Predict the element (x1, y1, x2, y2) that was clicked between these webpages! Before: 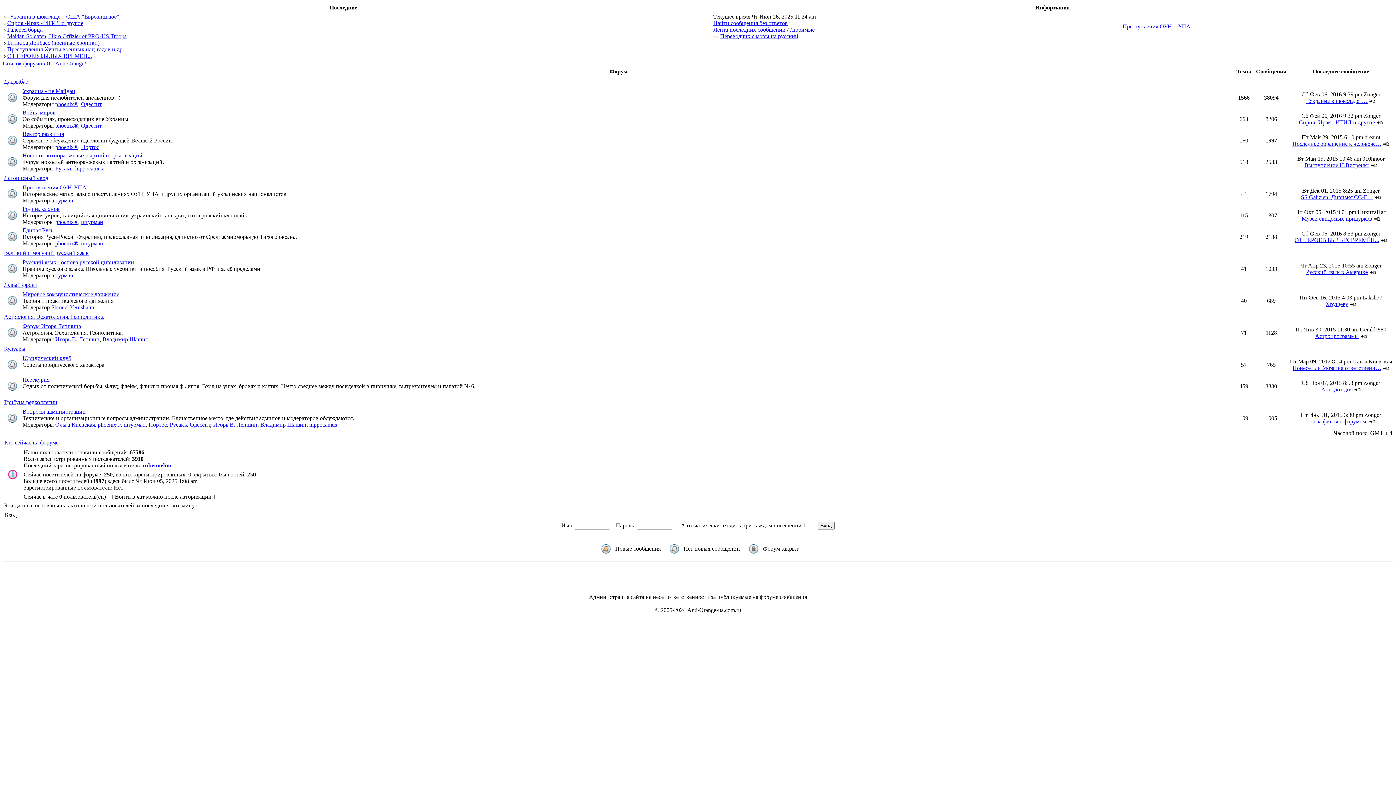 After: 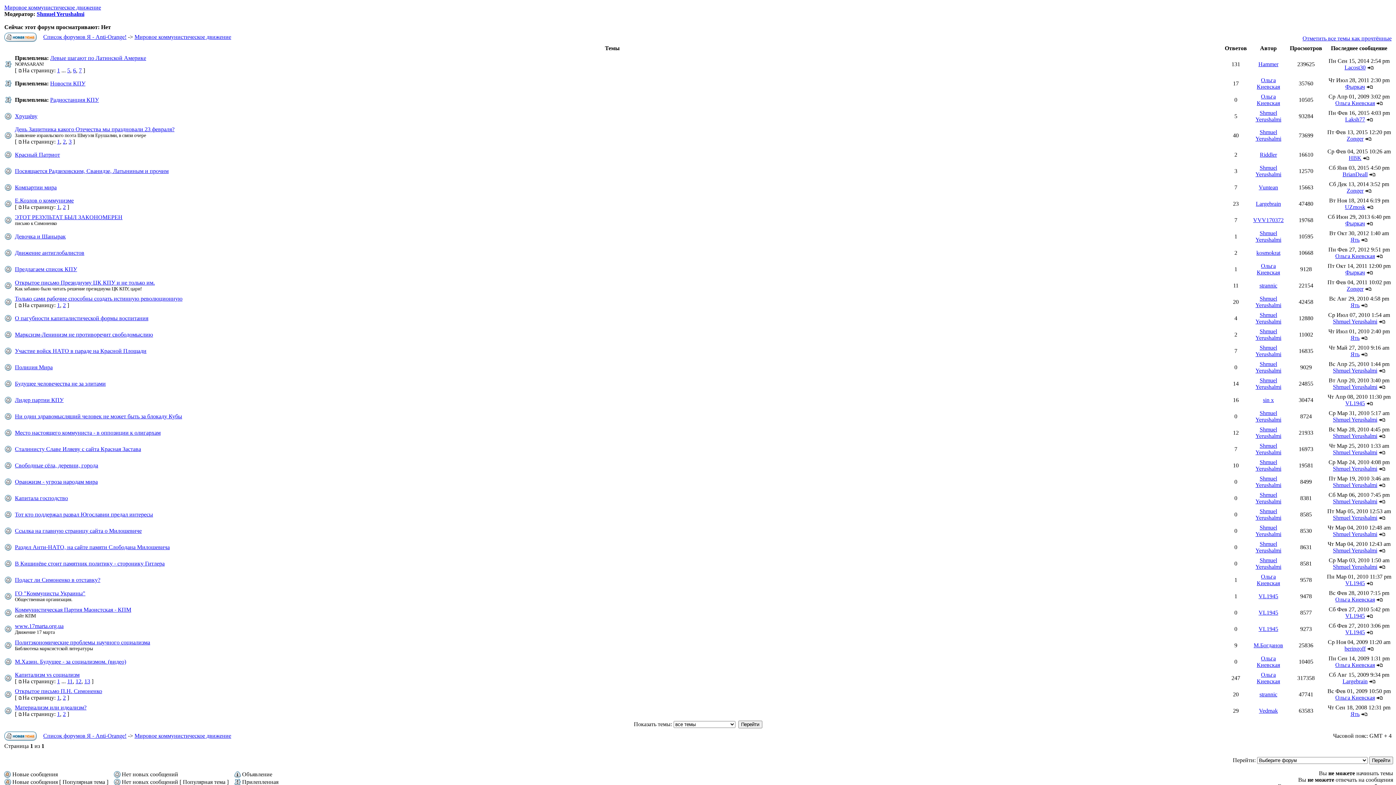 Action: bbox: (22, 291, 119, 297) label: Мировое коммунистическое движение